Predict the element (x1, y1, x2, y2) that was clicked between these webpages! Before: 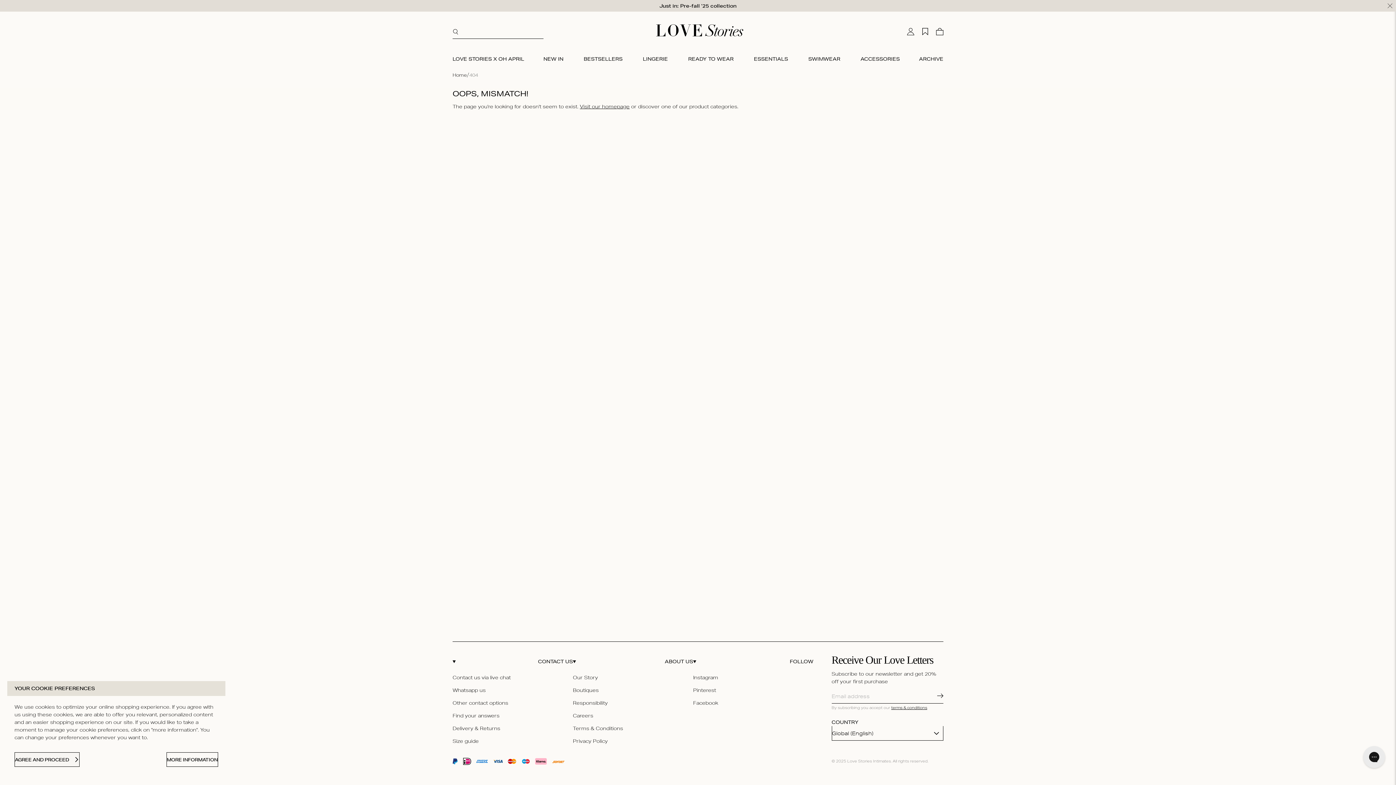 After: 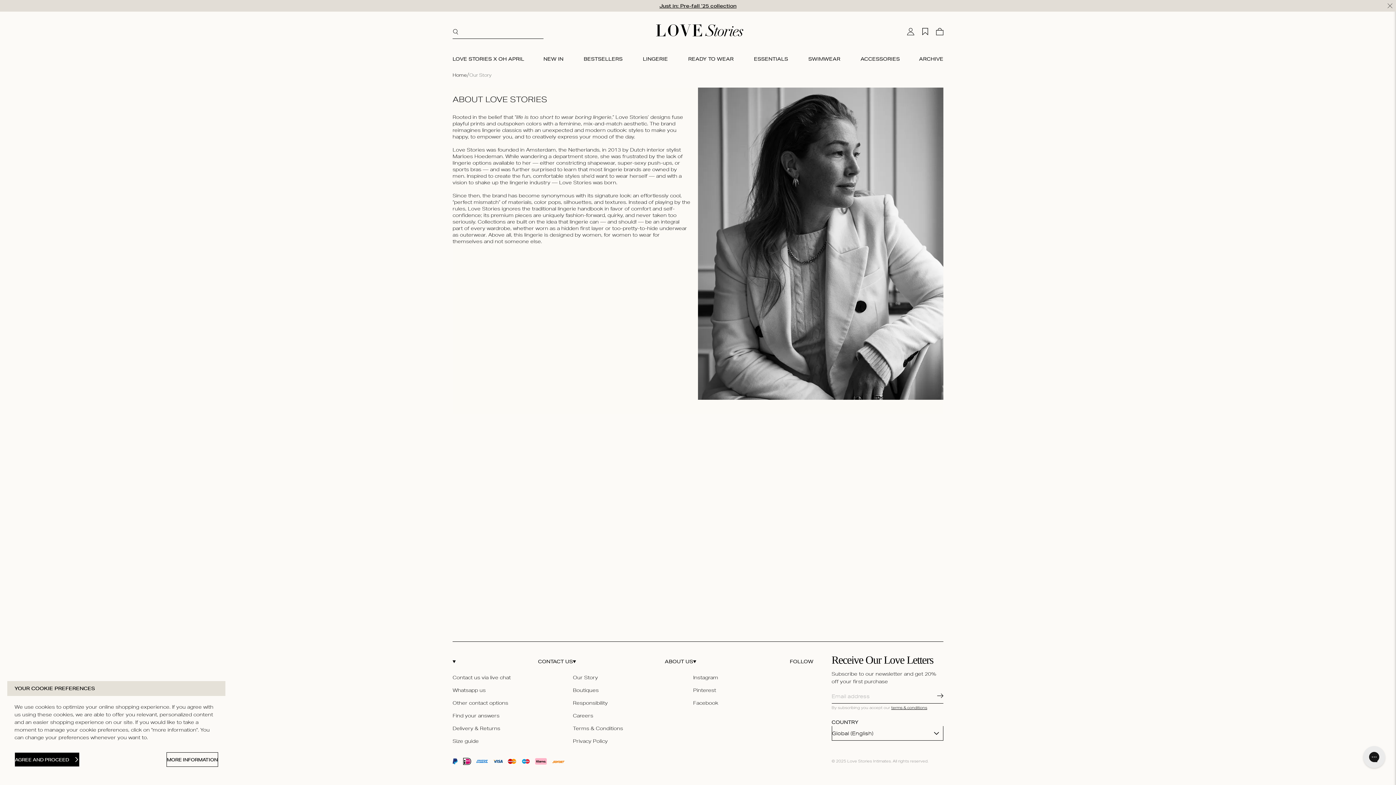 Action: label: Our Story bbox: (573, 670, 598, 683)